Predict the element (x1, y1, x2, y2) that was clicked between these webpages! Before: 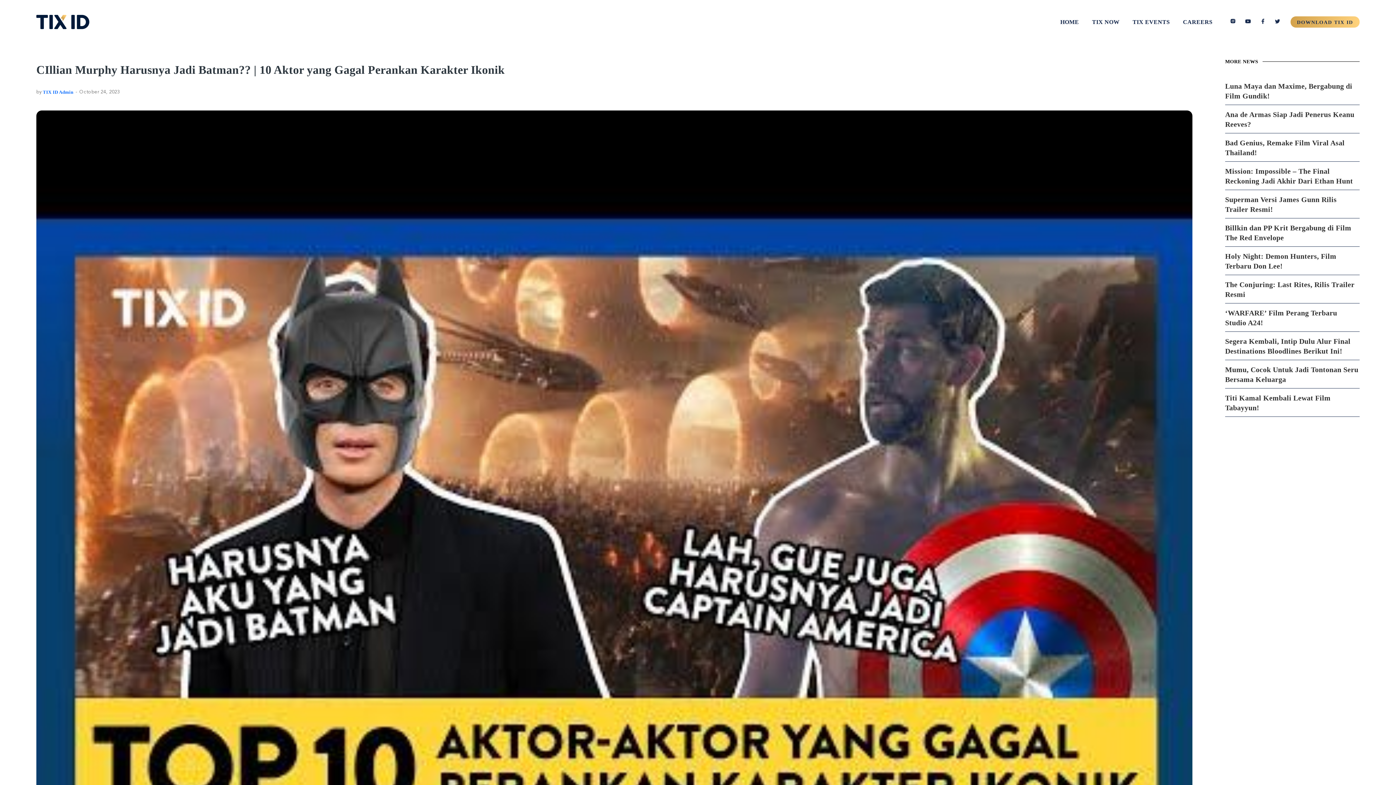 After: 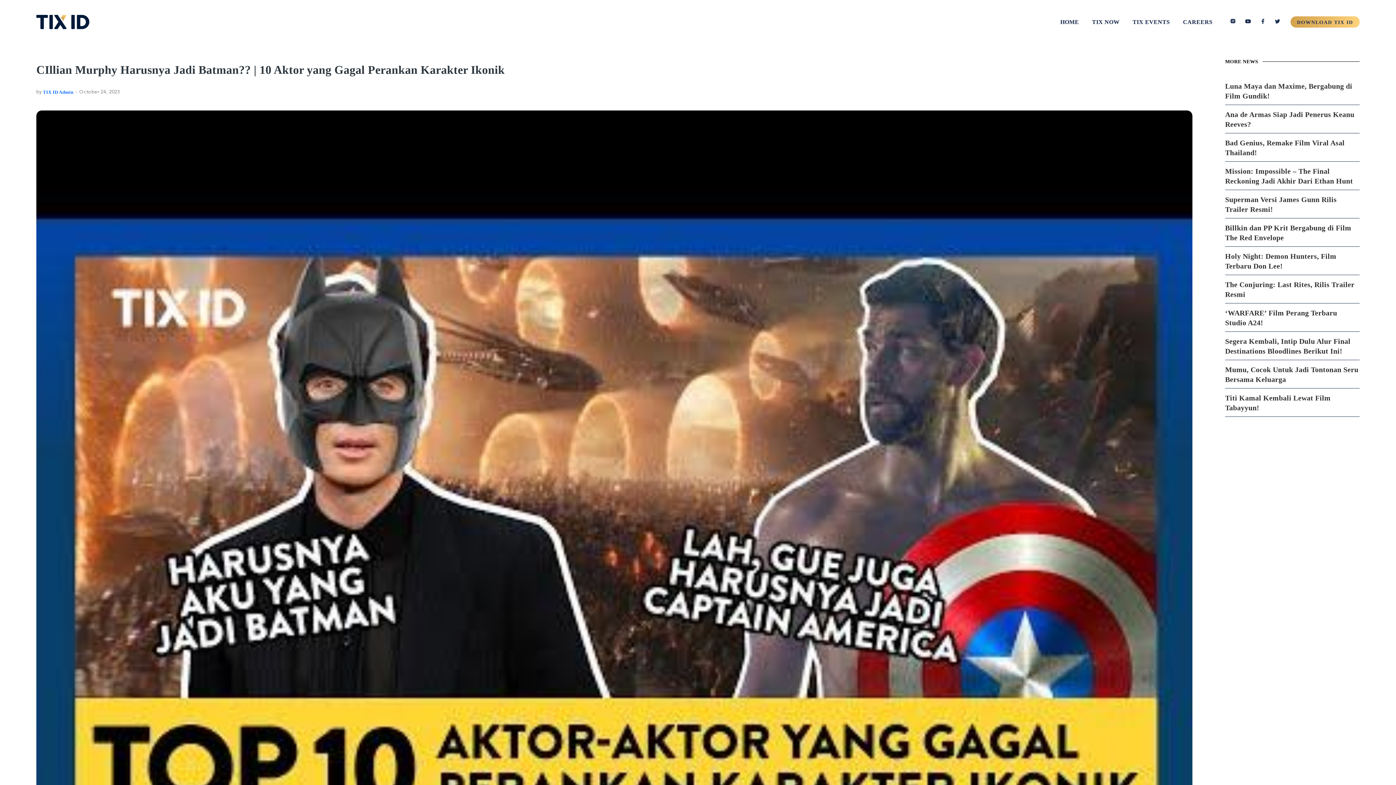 Action: bbox: (1245, 19, 1251, 24)